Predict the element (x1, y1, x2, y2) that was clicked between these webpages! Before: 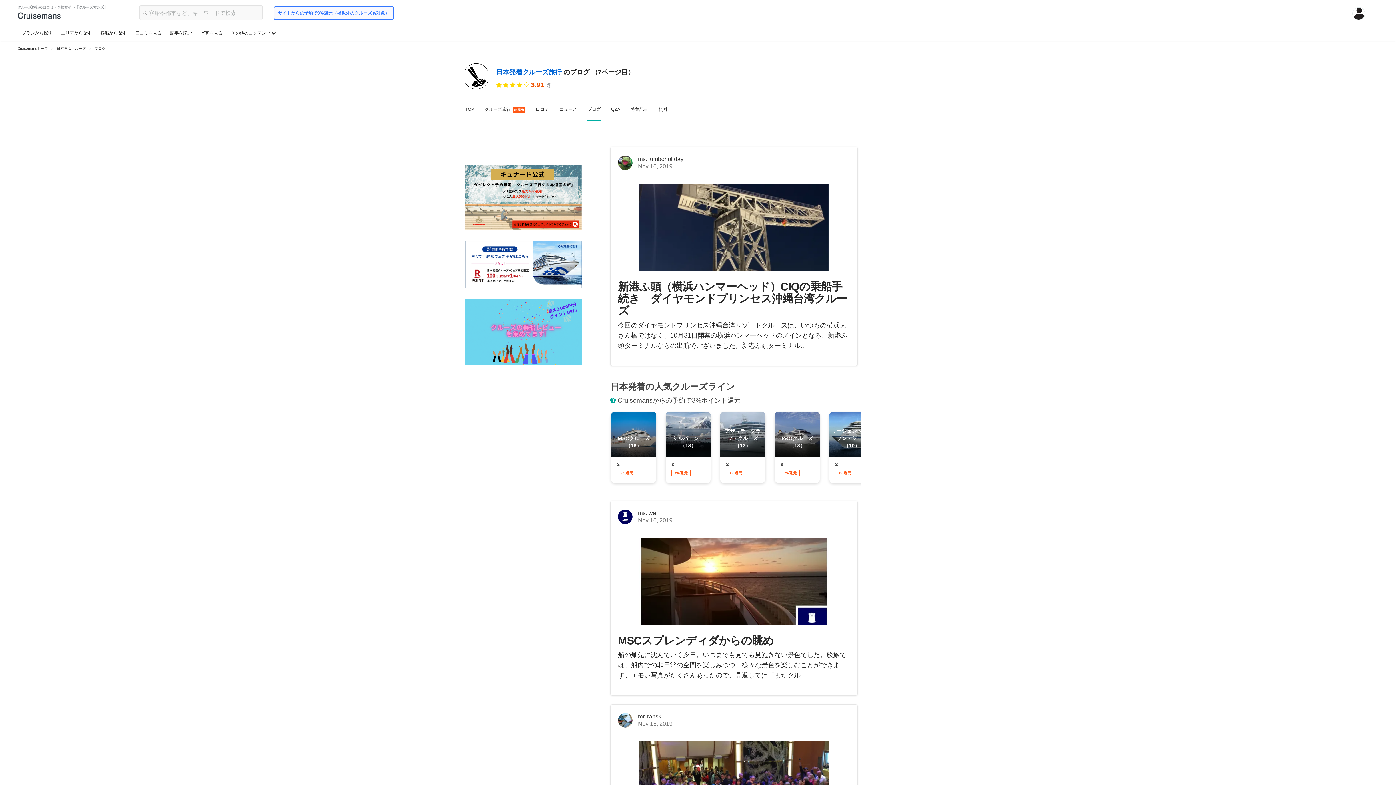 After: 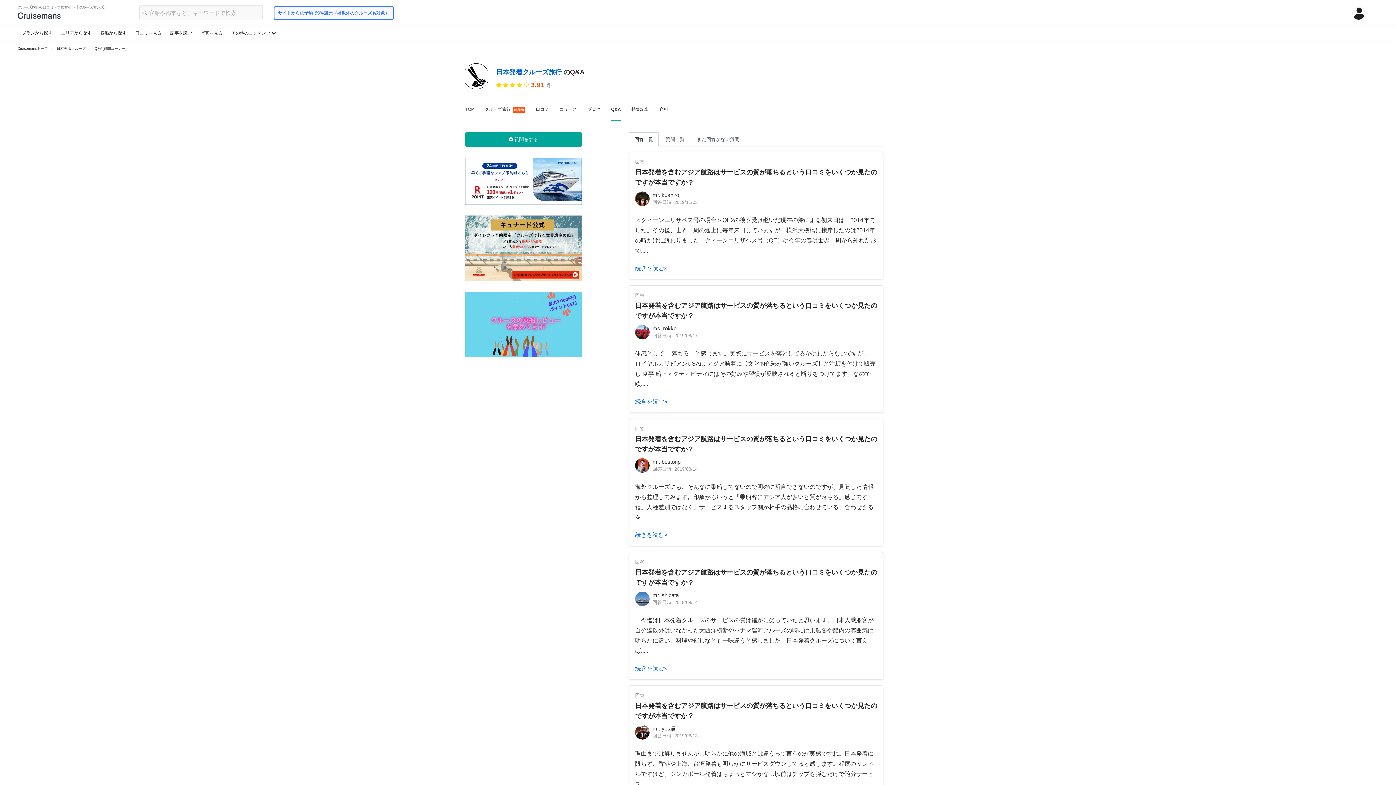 Action: bbox: (611, 106, 620, 112) label: Q&A